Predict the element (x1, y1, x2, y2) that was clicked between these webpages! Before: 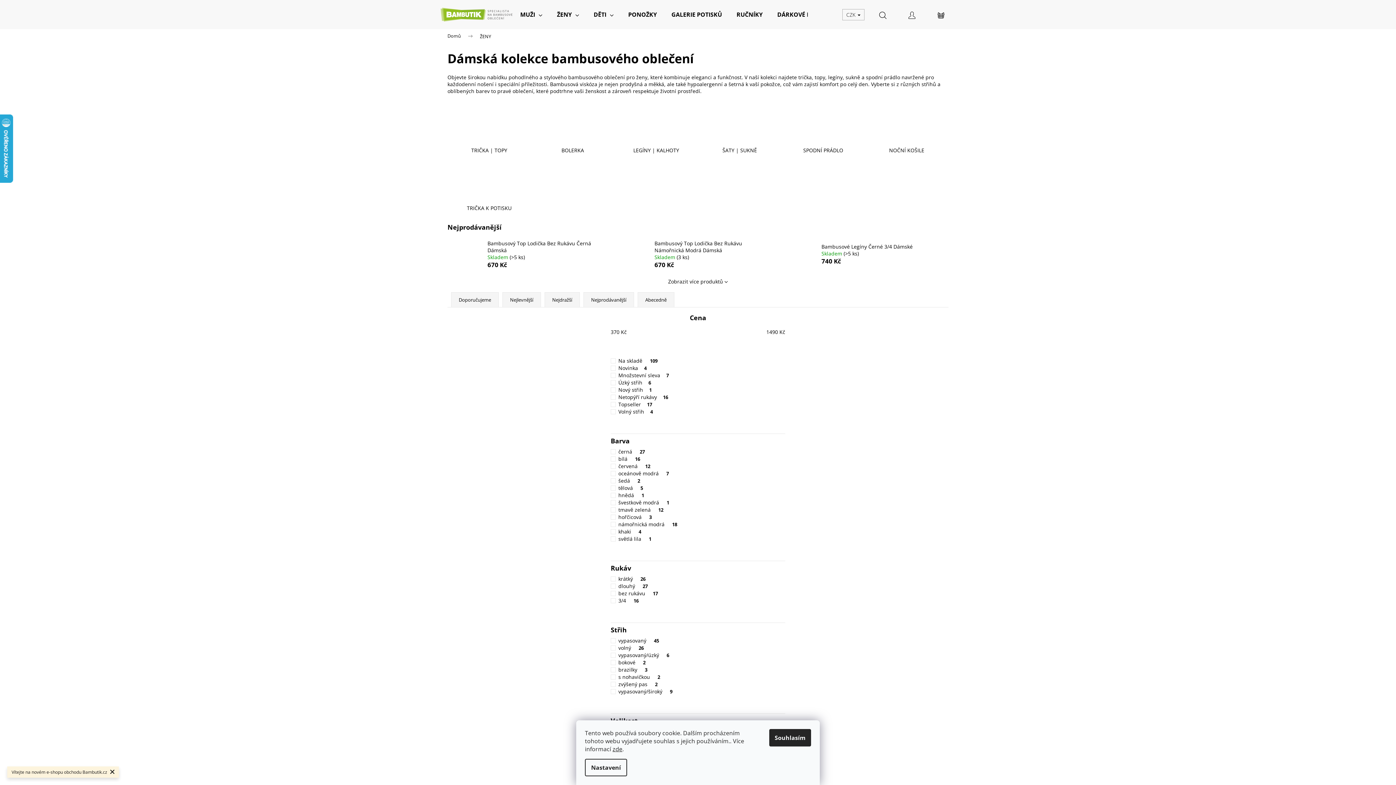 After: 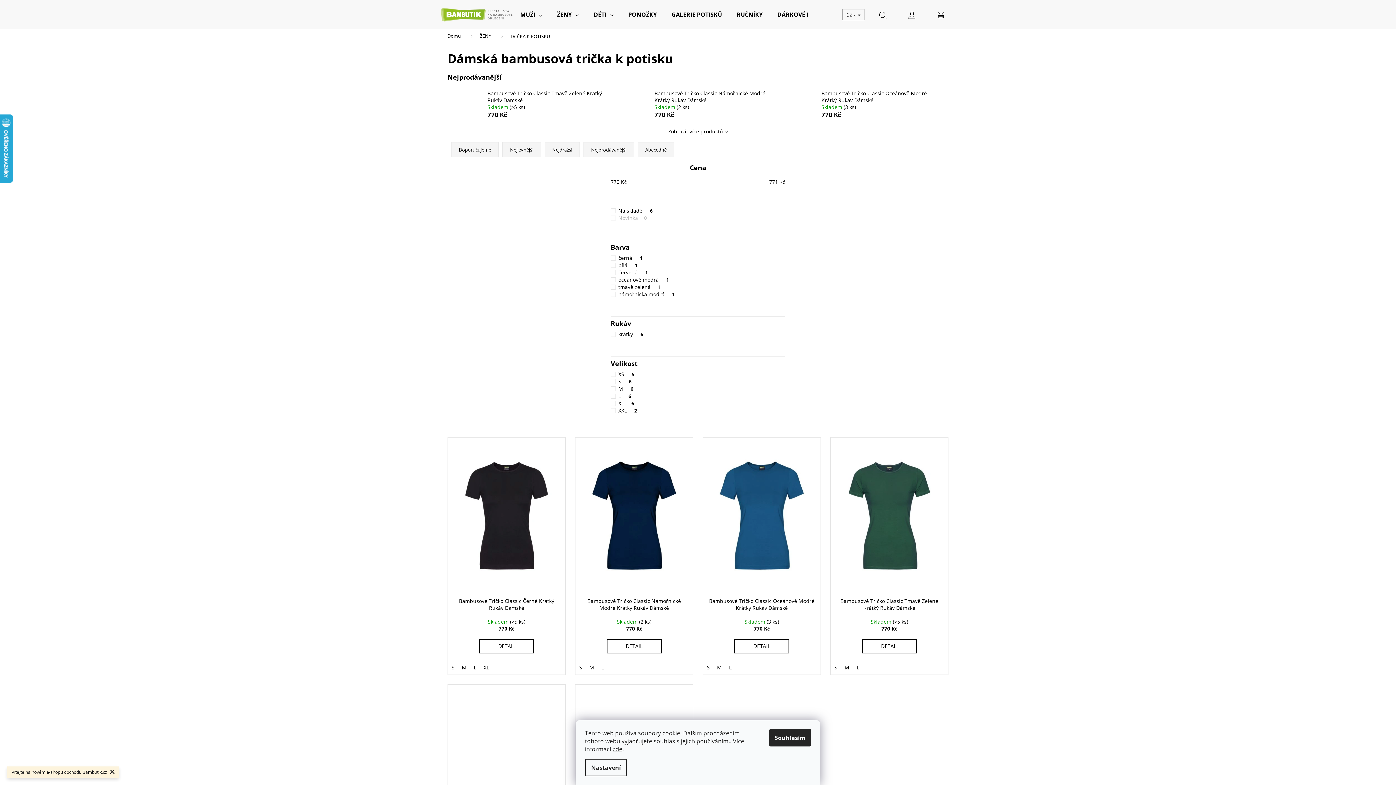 Action: label: TRIČKA K POTISKU bbox: (458, 159, 520, 216)